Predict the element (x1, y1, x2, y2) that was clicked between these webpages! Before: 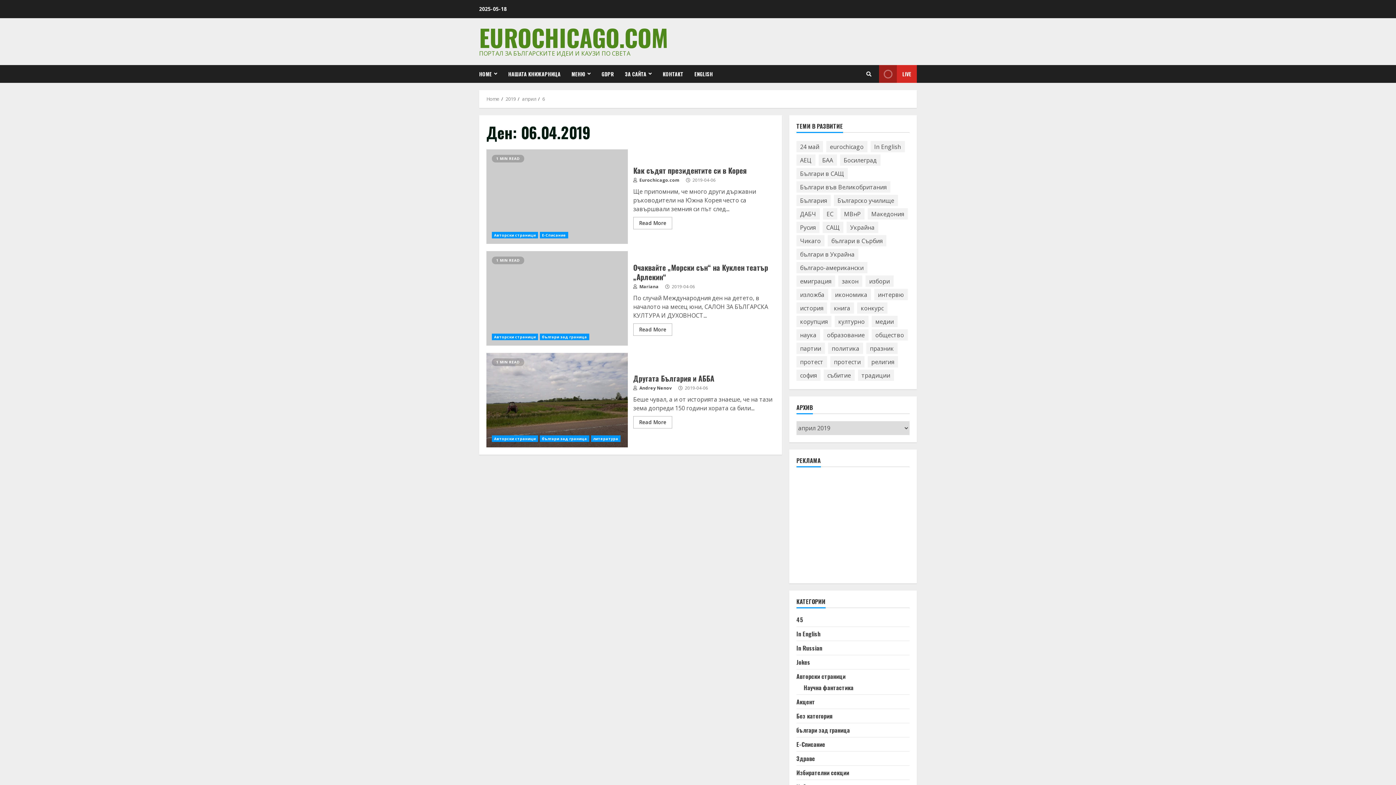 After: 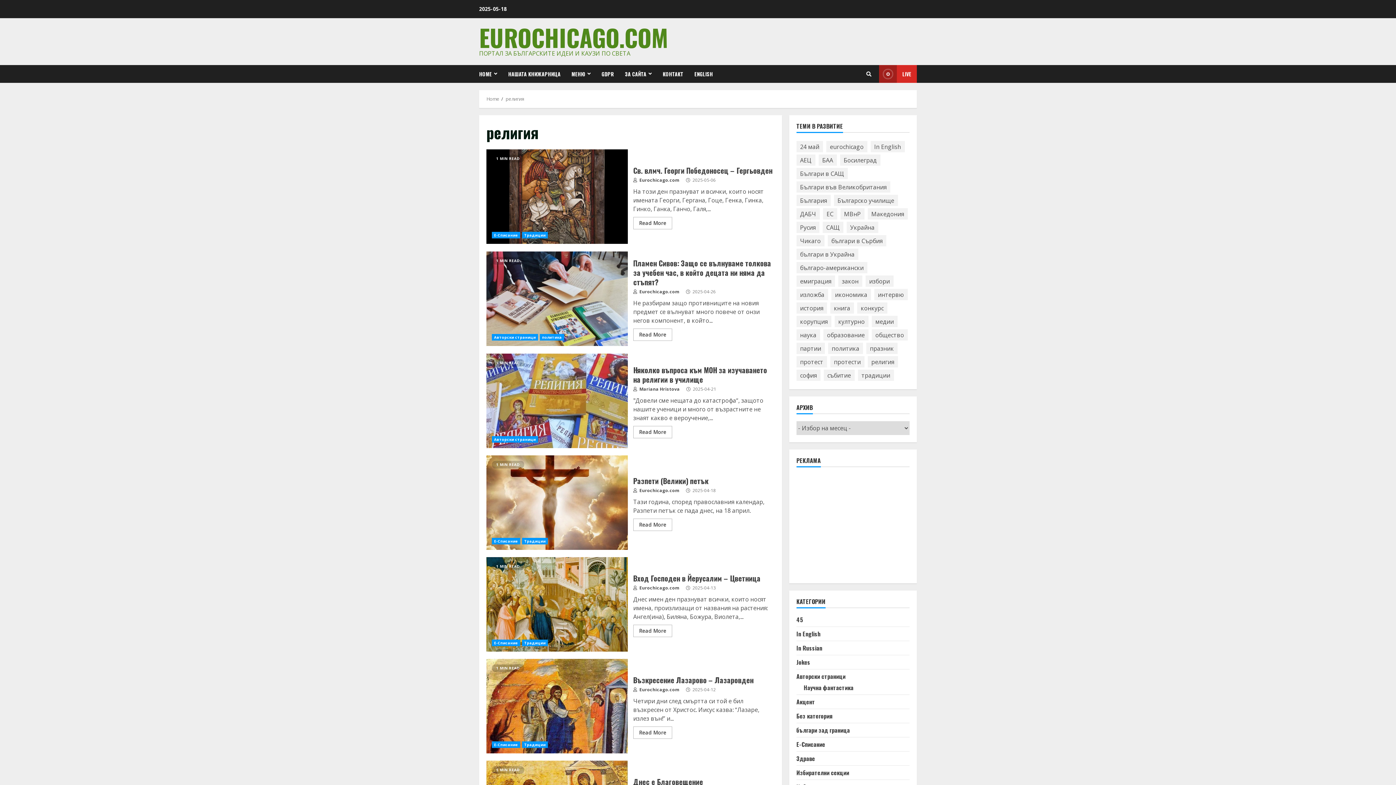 Action: bbox: (867, 356, 898, 367) label: религия (449 обекти)